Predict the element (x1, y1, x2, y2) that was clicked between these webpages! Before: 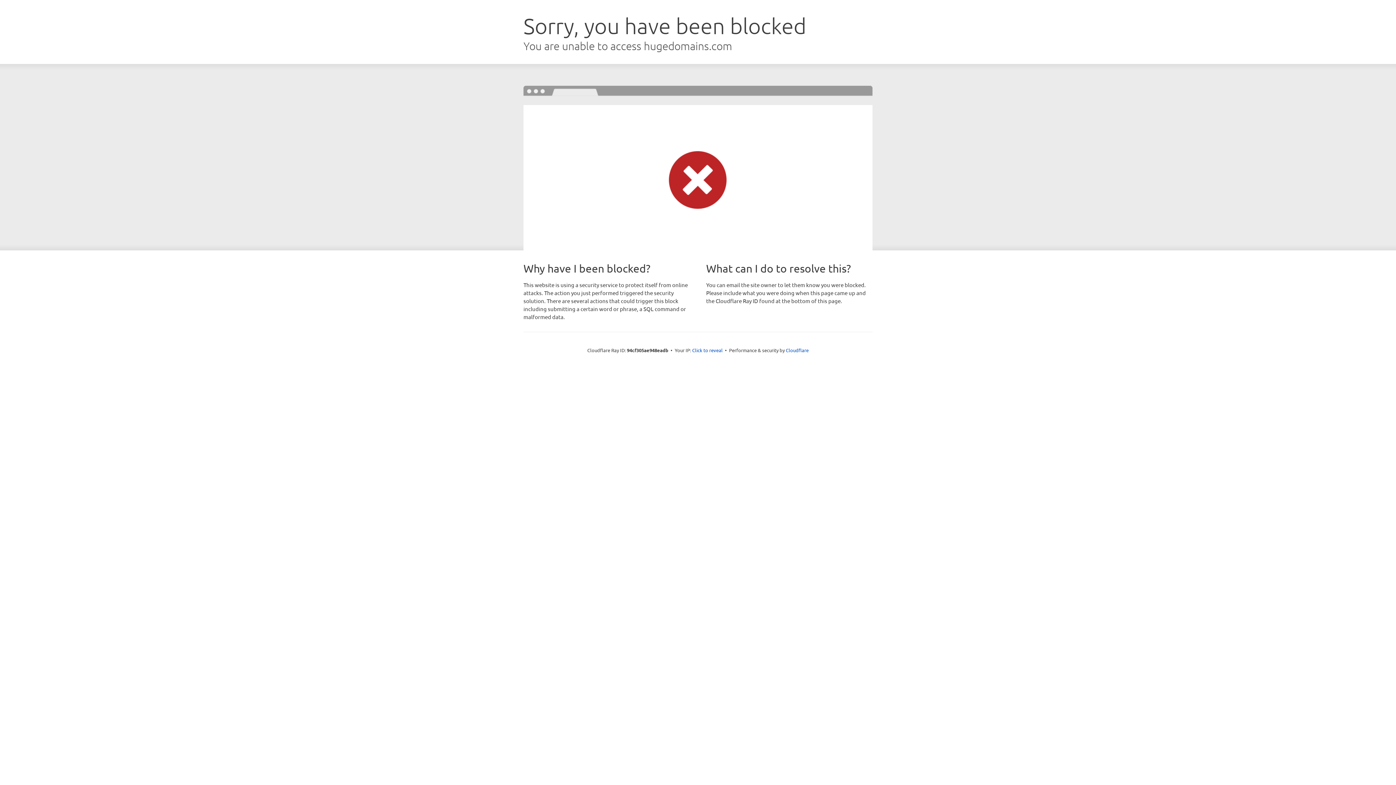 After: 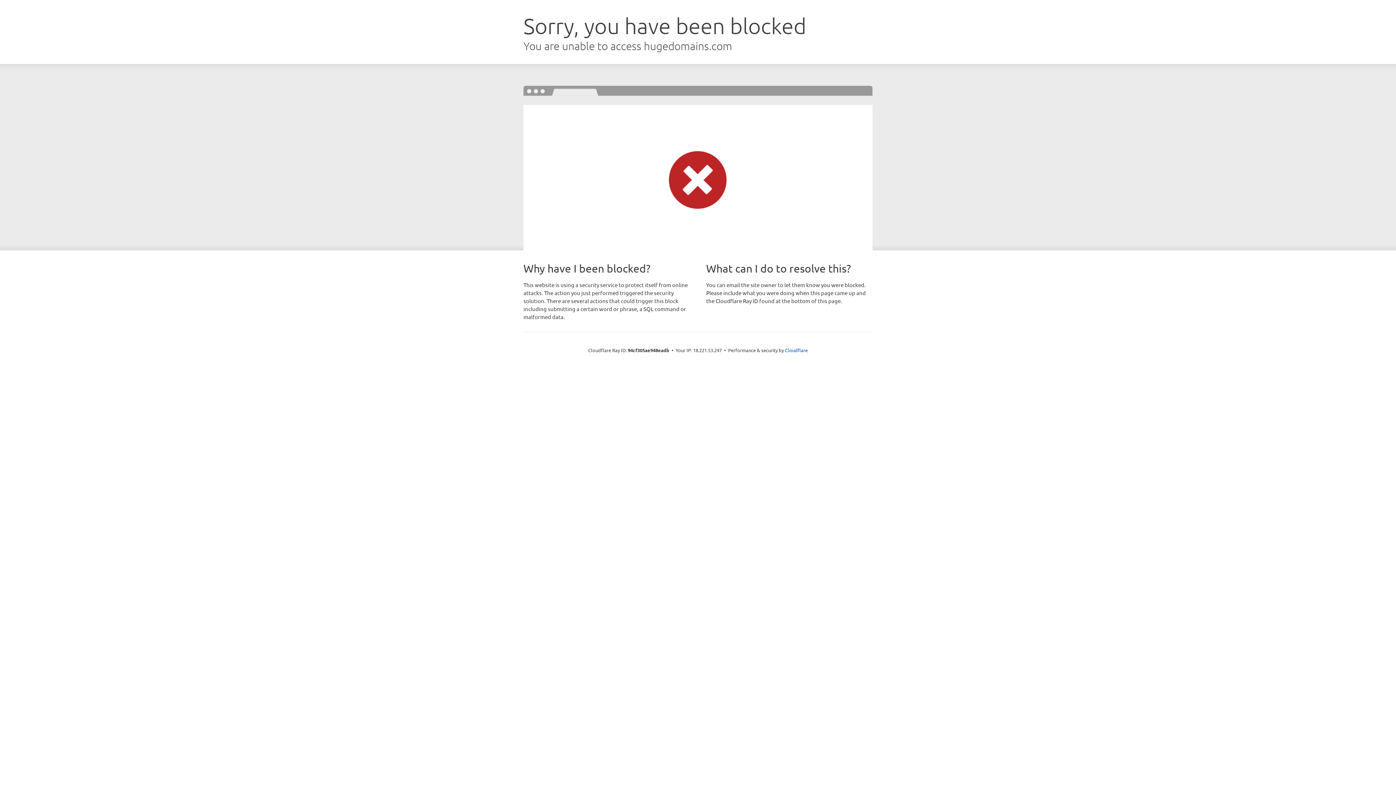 Action: bbox: (692, 346, 722, 353) label: Click to reveal